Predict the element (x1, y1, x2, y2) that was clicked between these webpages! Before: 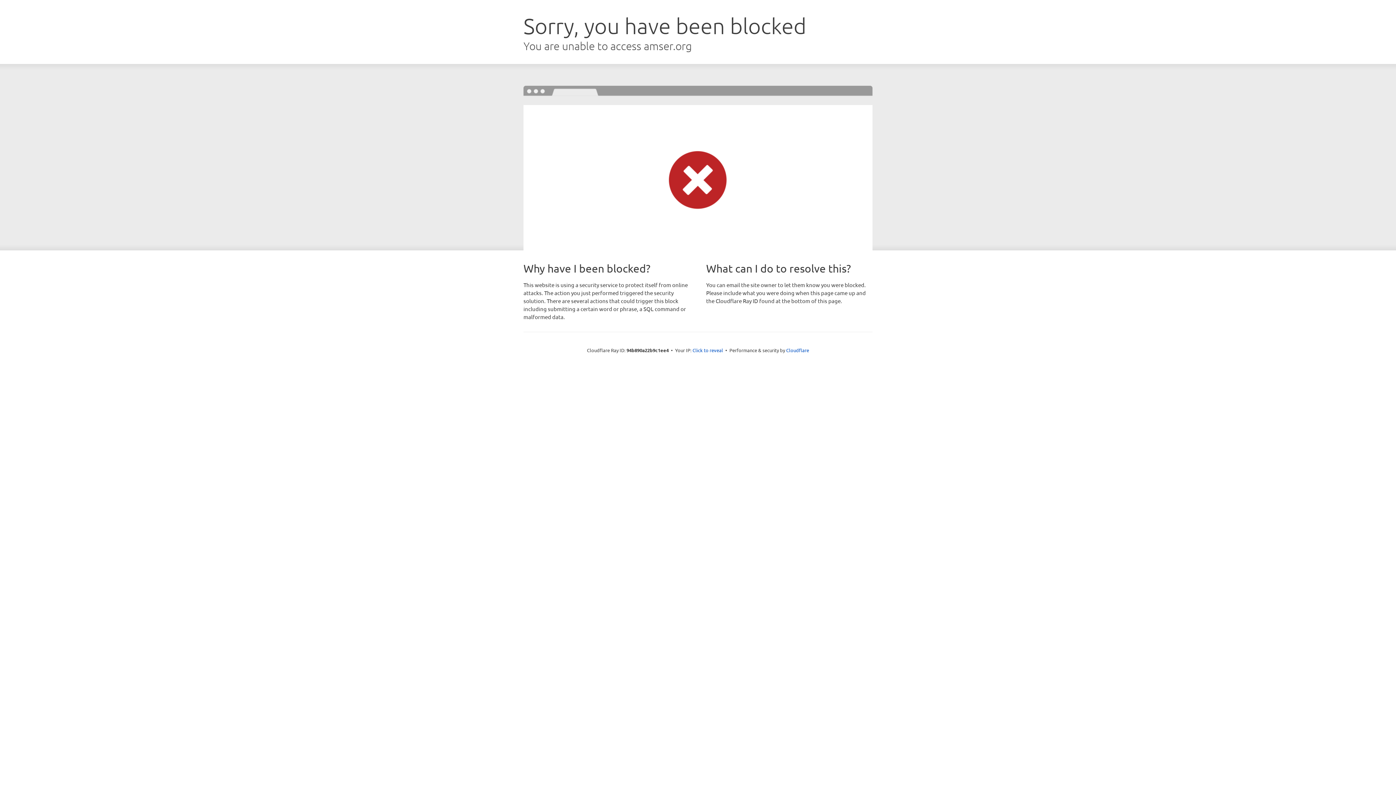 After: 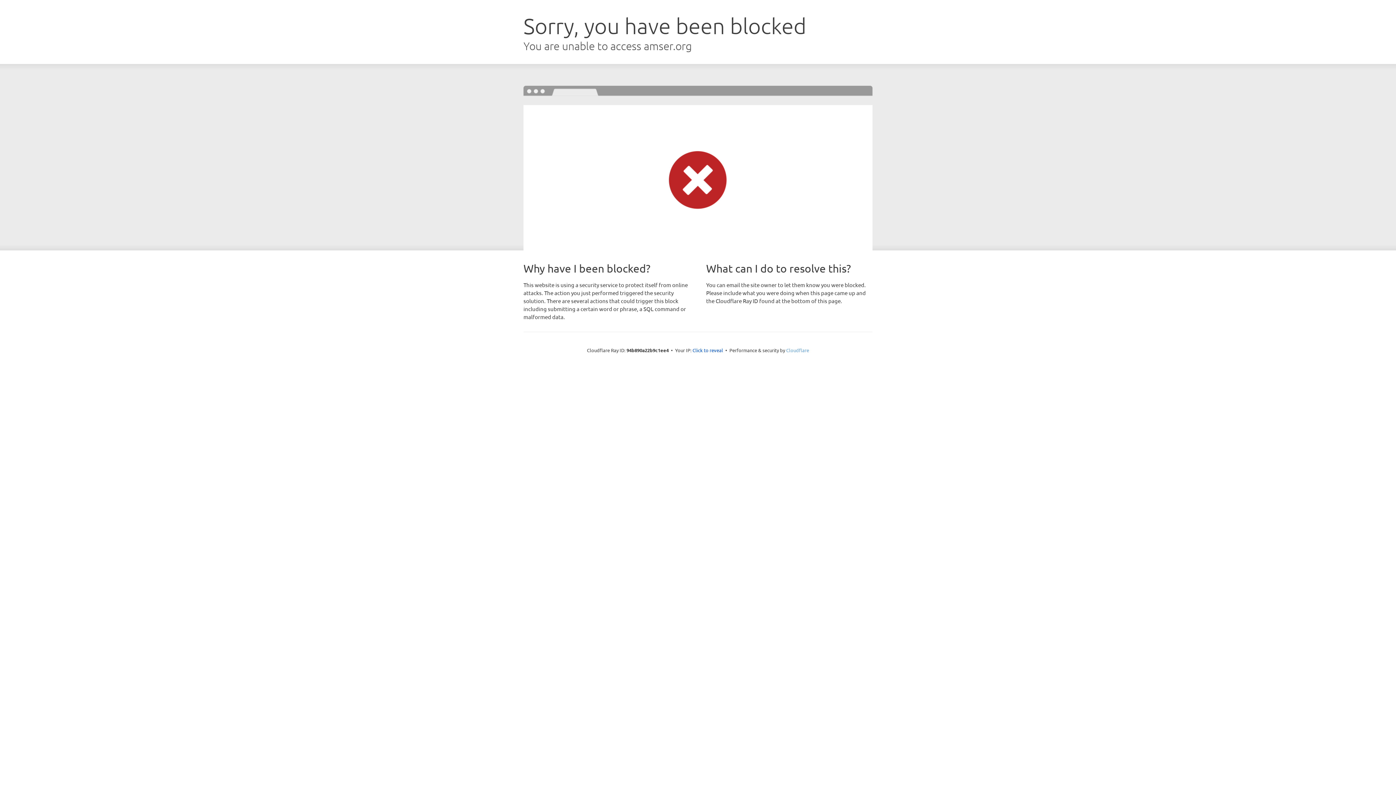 Action: bbox: (786, 347, 809, 353) label: Cloudflare